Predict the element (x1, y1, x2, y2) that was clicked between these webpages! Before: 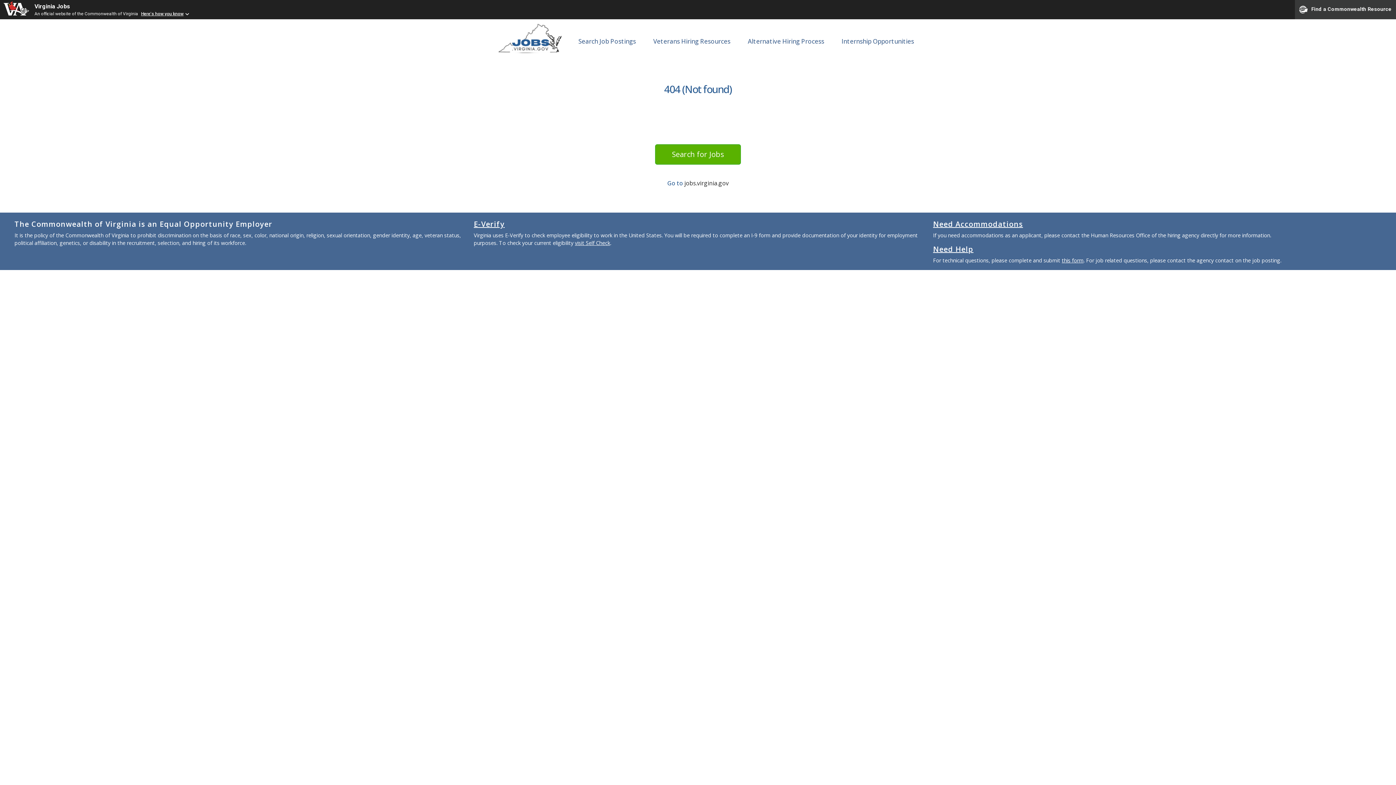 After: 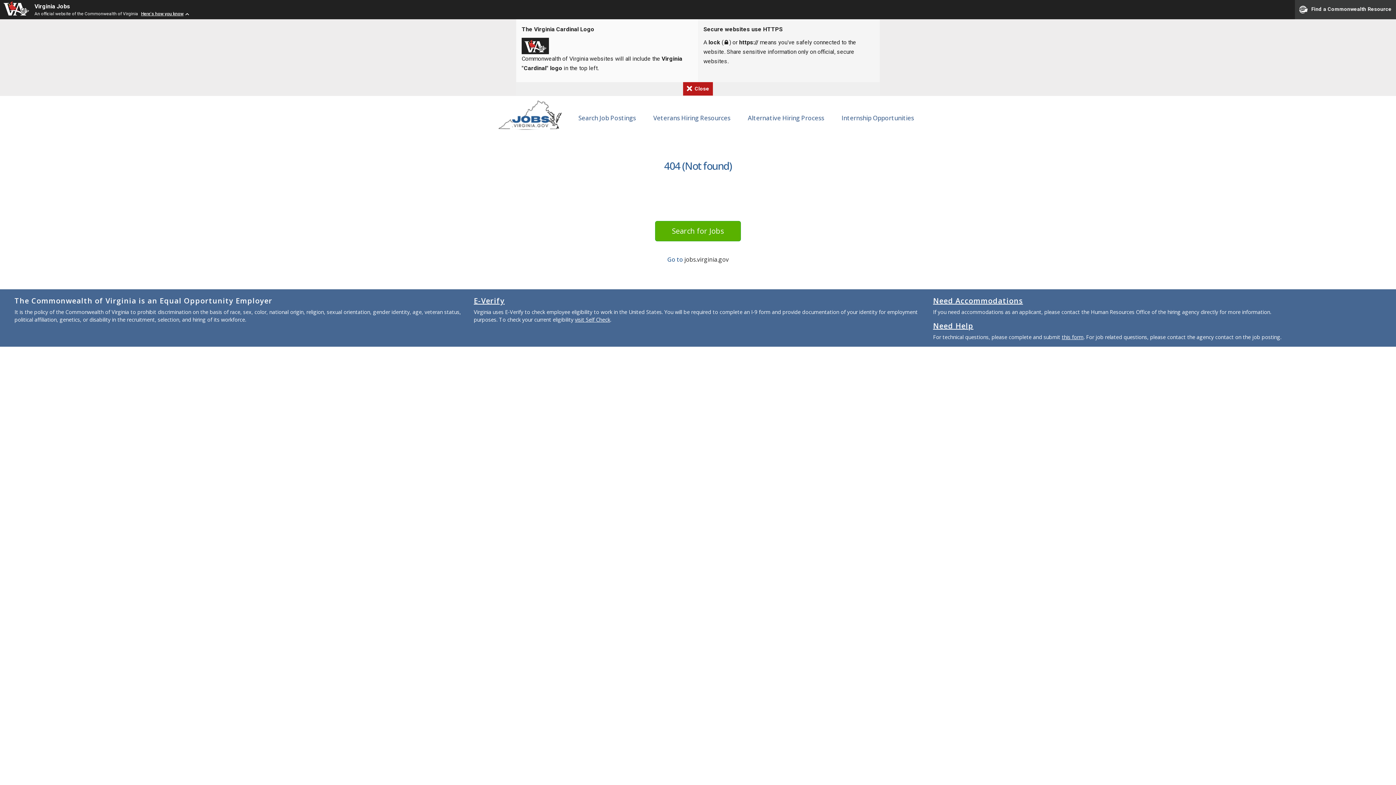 Action: label: Here's how you know bbox: (141, 11, 190, 16)